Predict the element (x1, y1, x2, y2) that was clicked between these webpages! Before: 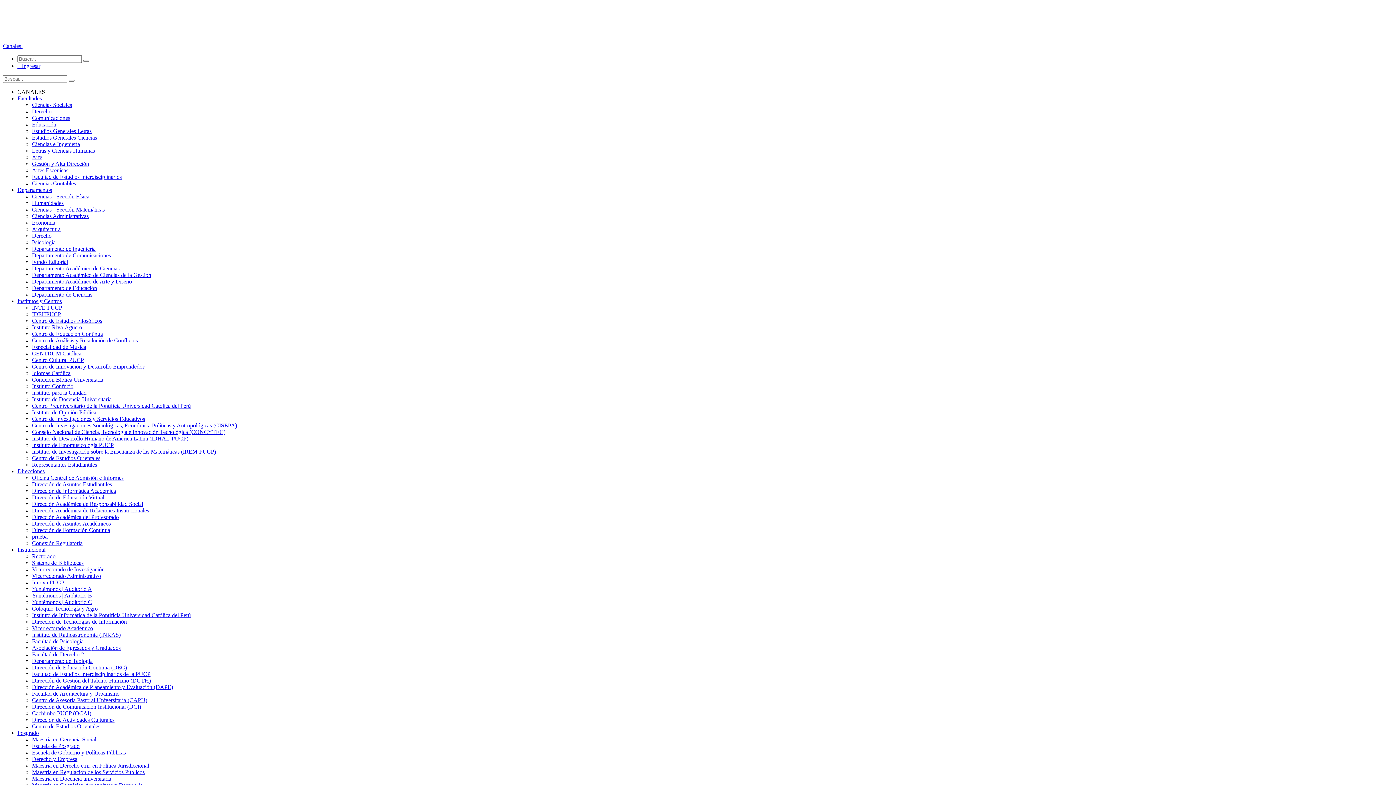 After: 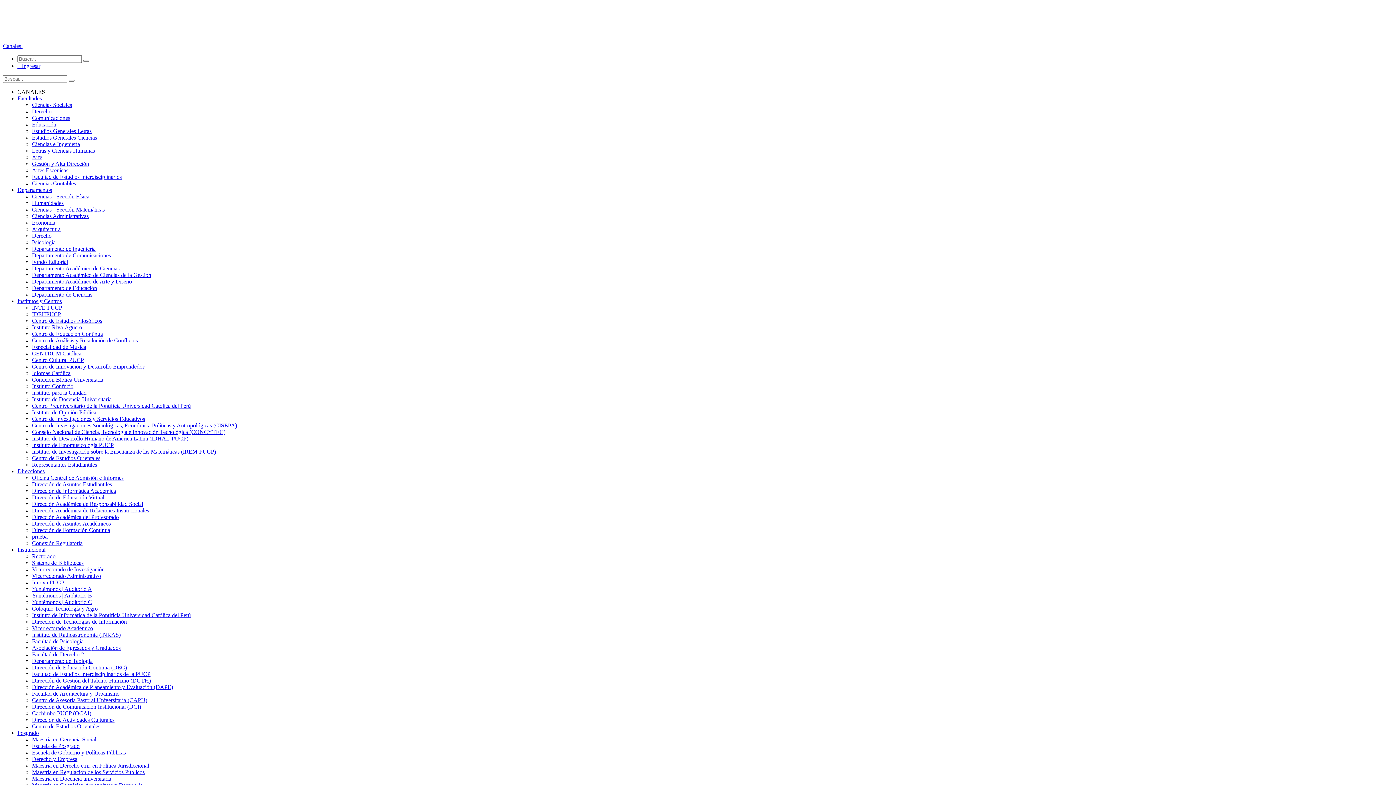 Action: bbox: (17, 95, 41, 101) label: Facultades